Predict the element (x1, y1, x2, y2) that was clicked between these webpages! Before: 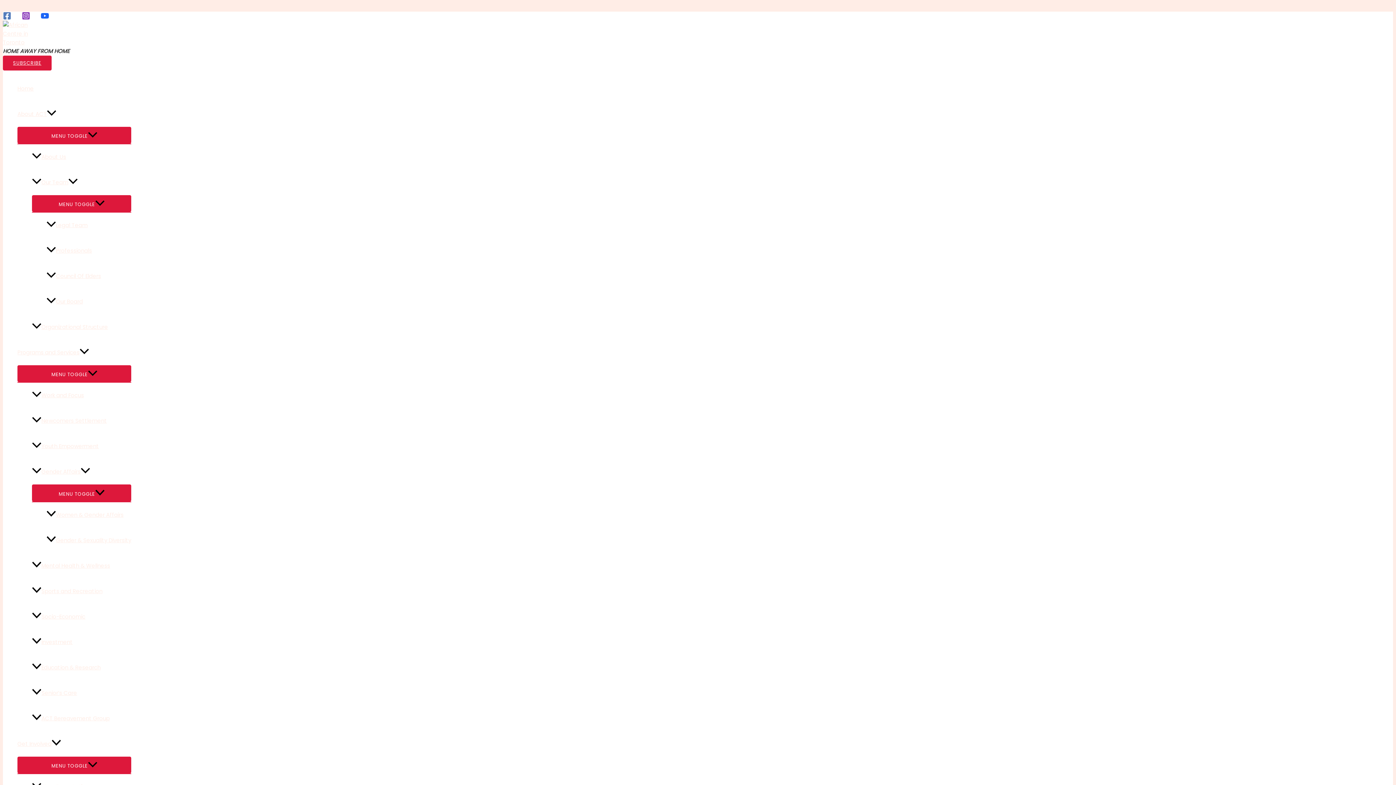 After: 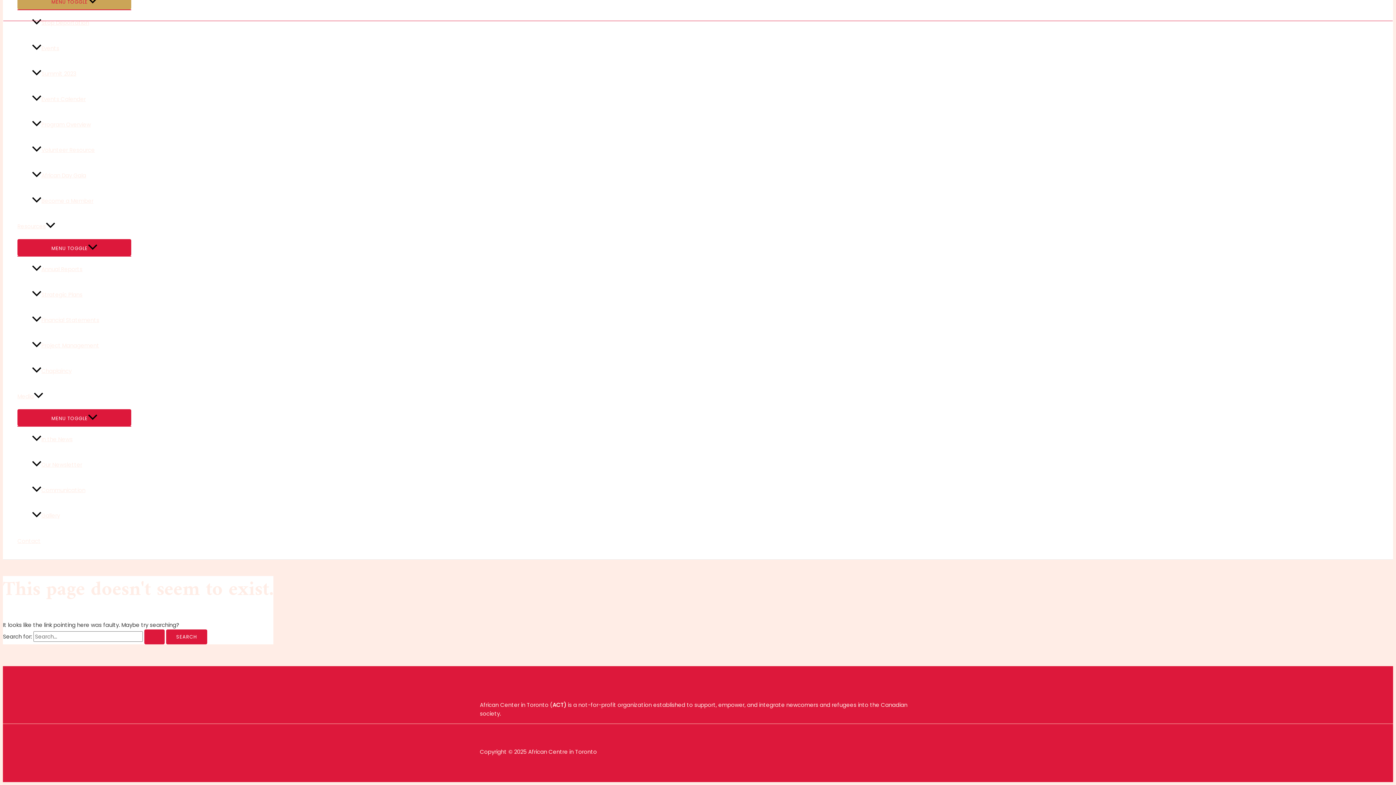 Action: label: Skip to content bbox: (2, 3, 44, 10)